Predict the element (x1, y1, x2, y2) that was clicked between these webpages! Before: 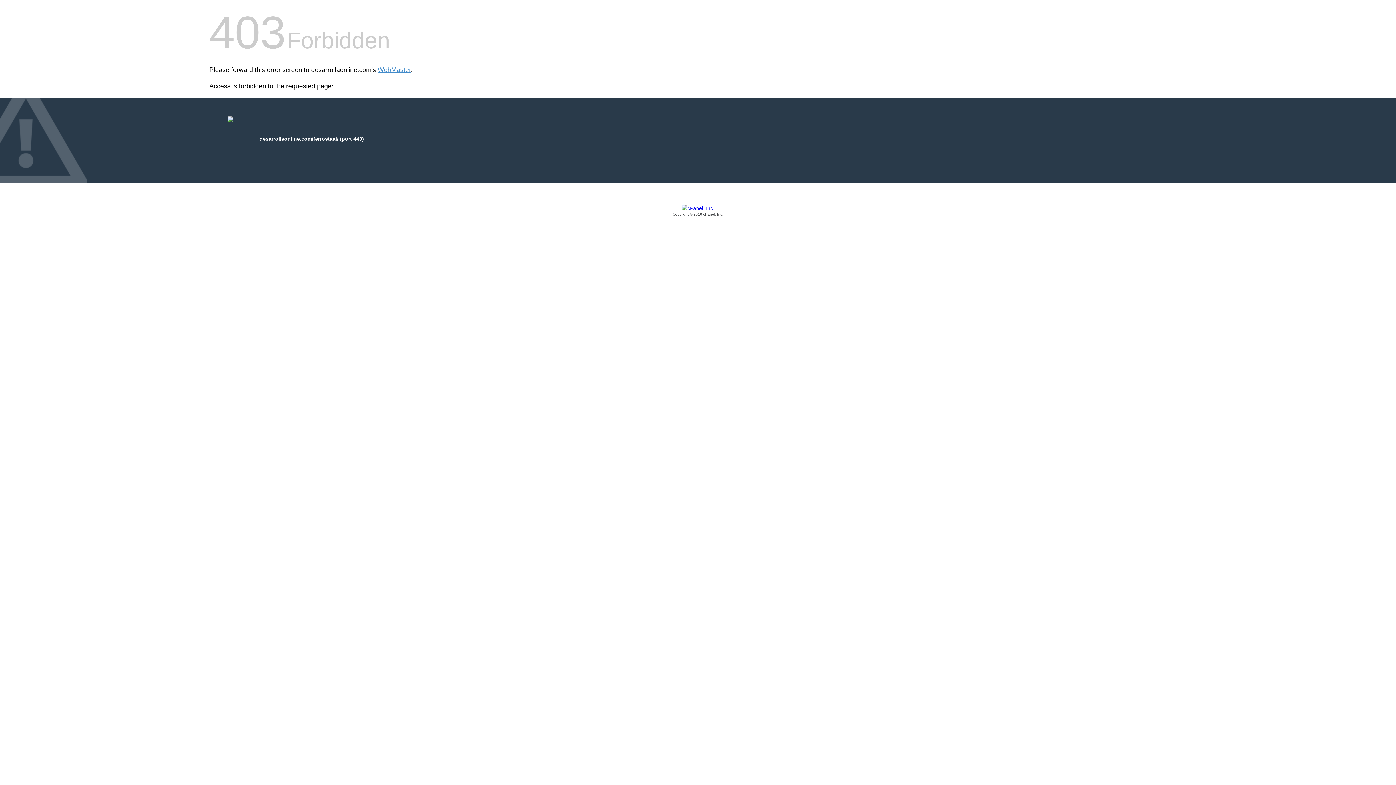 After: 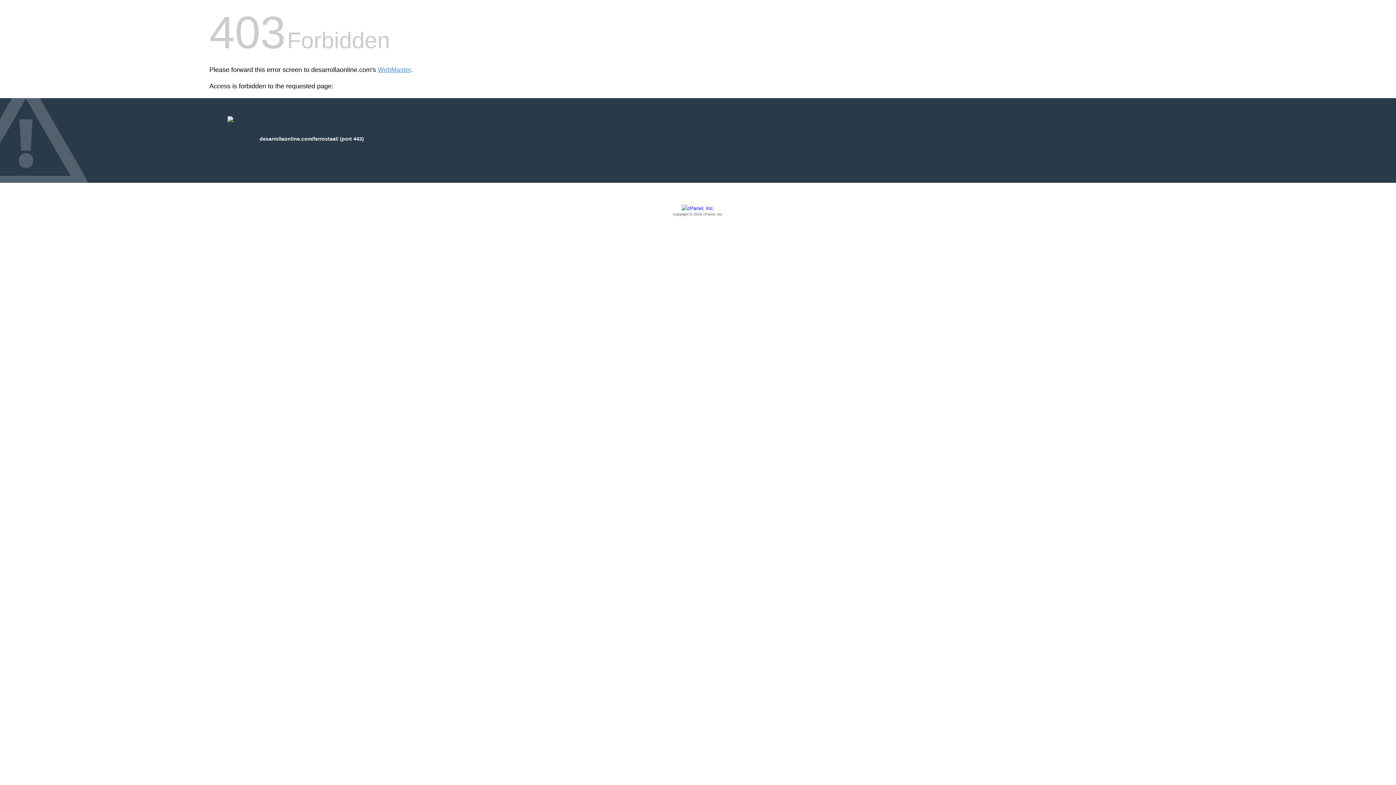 Action: label: Copyright © 2016 cPanel, Inc. bbox: (209, 205, 1186, 217)